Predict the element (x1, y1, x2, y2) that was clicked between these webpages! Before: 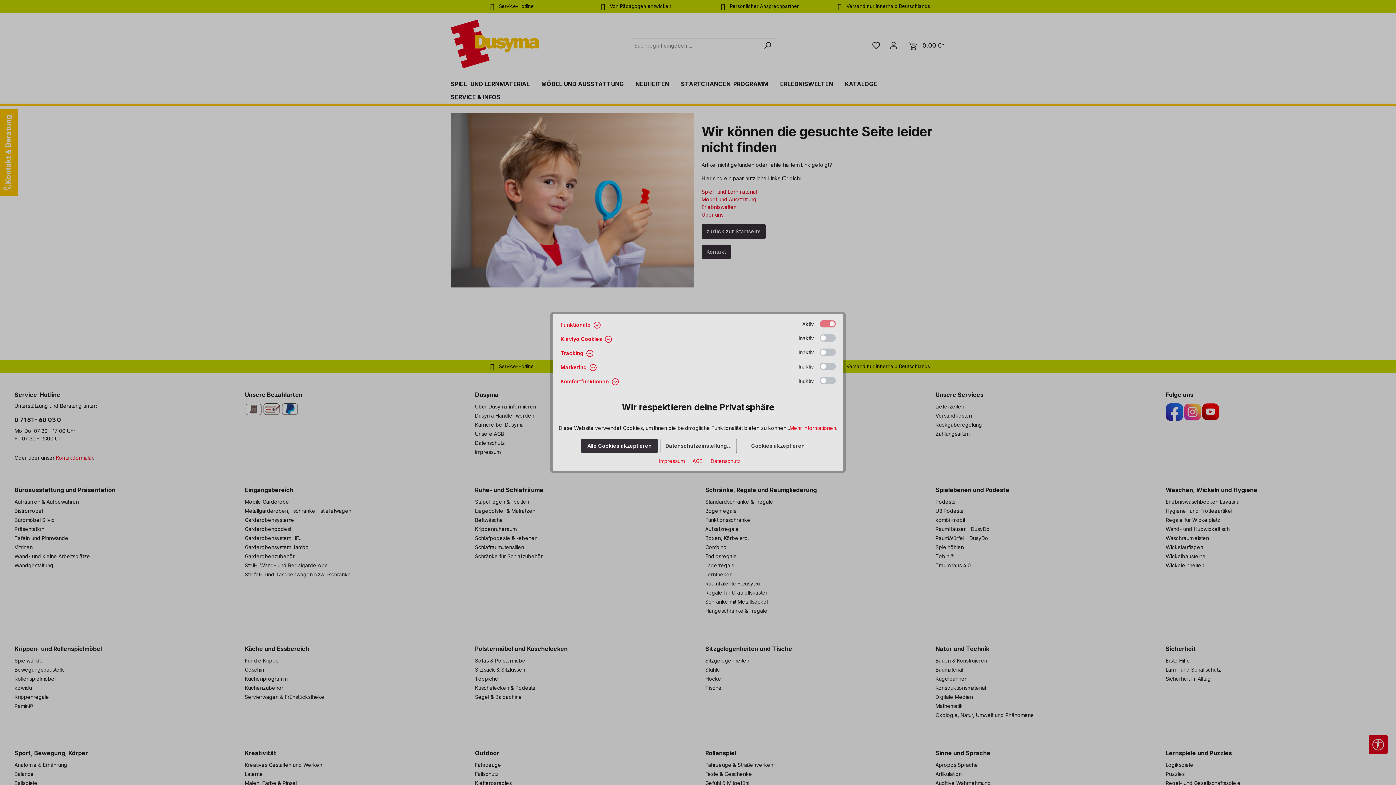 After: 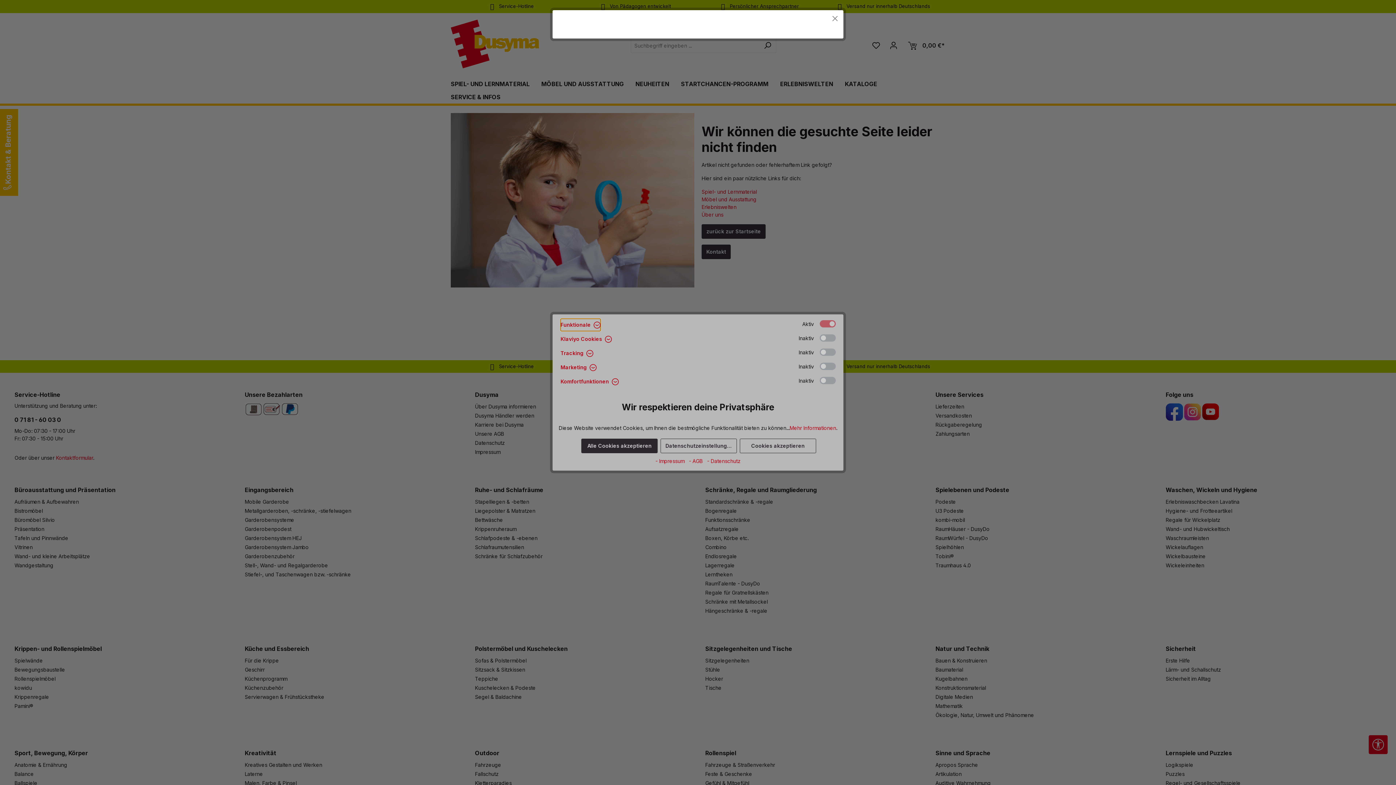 Action: bbox: (707, 458, 740, 464) label: - Datenschutz